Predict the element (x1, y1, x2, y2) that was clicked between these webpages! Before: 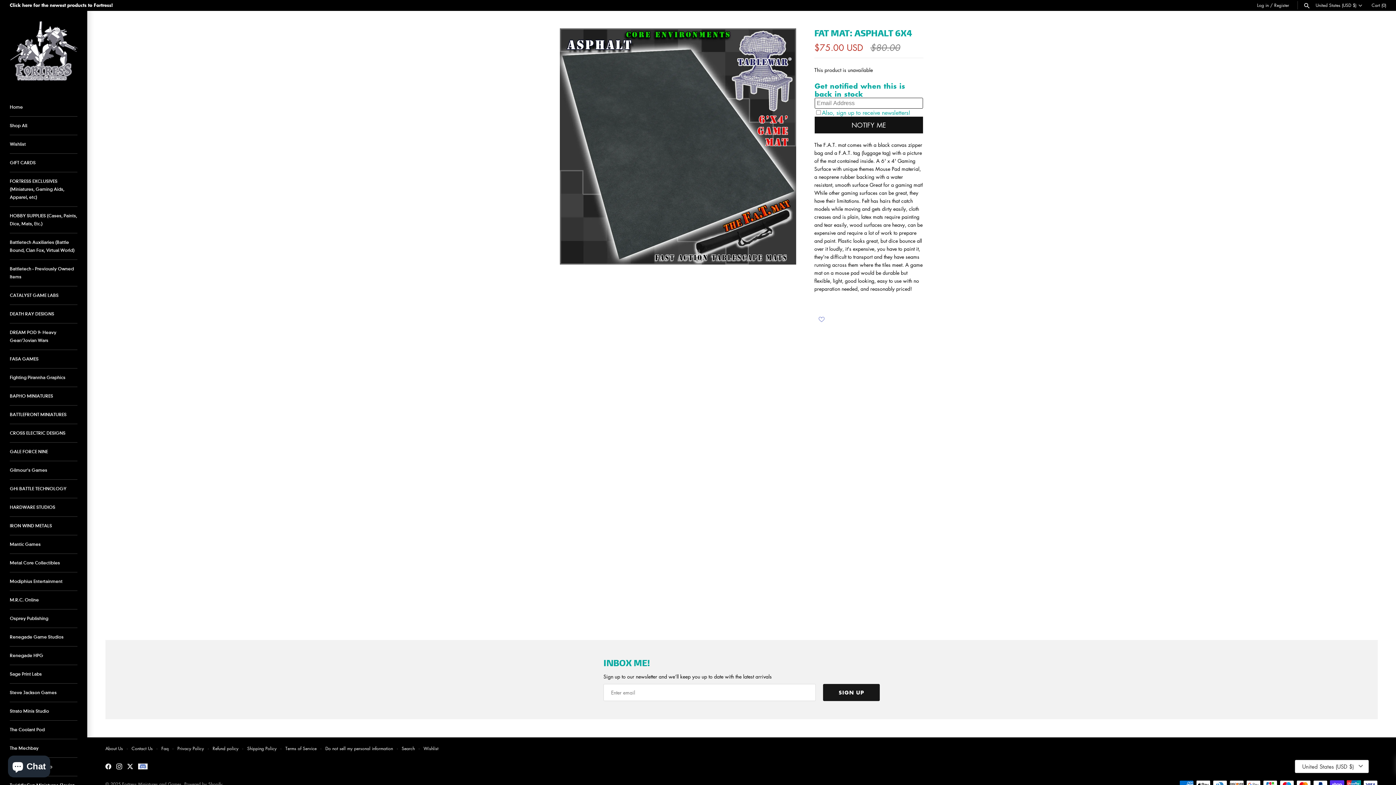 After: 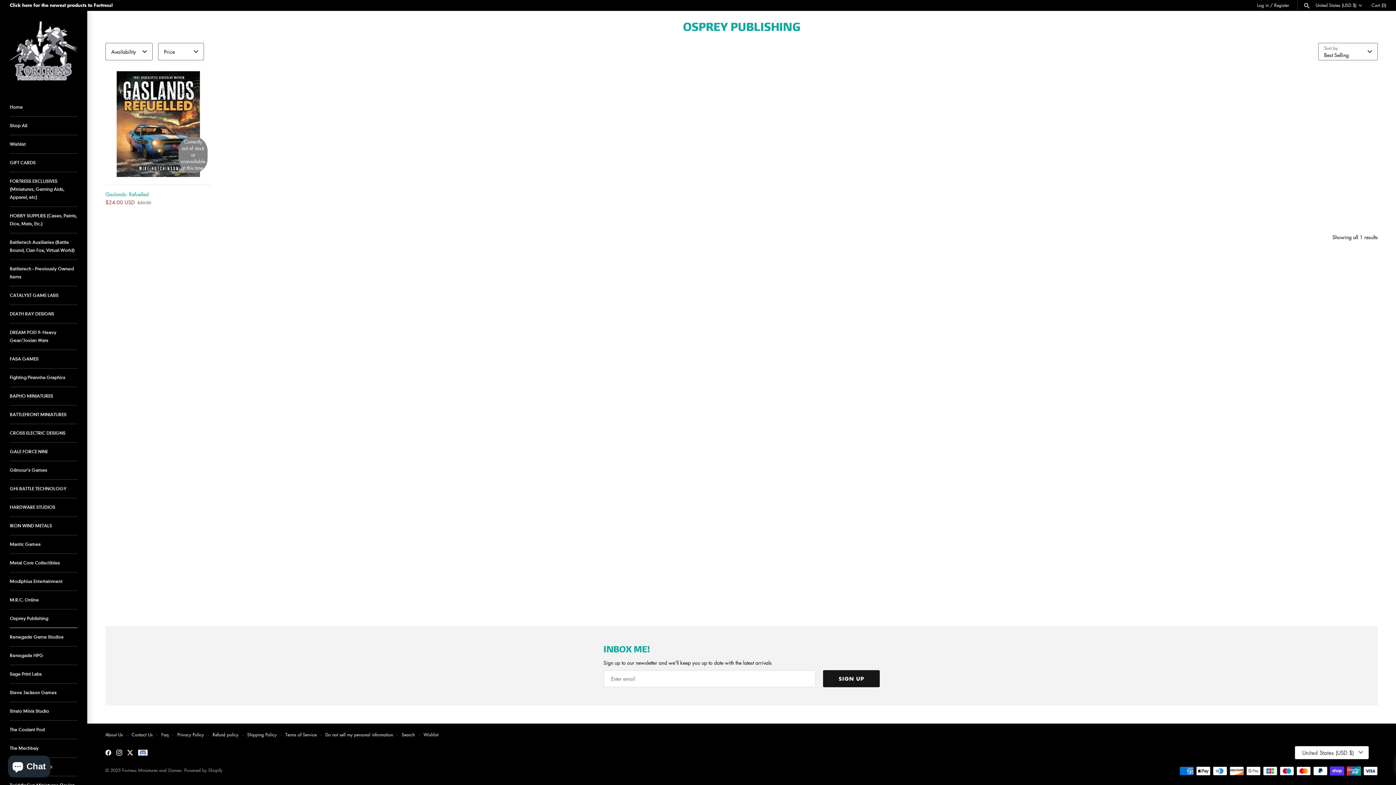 Action: label: Osprey Publishing bbox: (9, 609, 77, 628)